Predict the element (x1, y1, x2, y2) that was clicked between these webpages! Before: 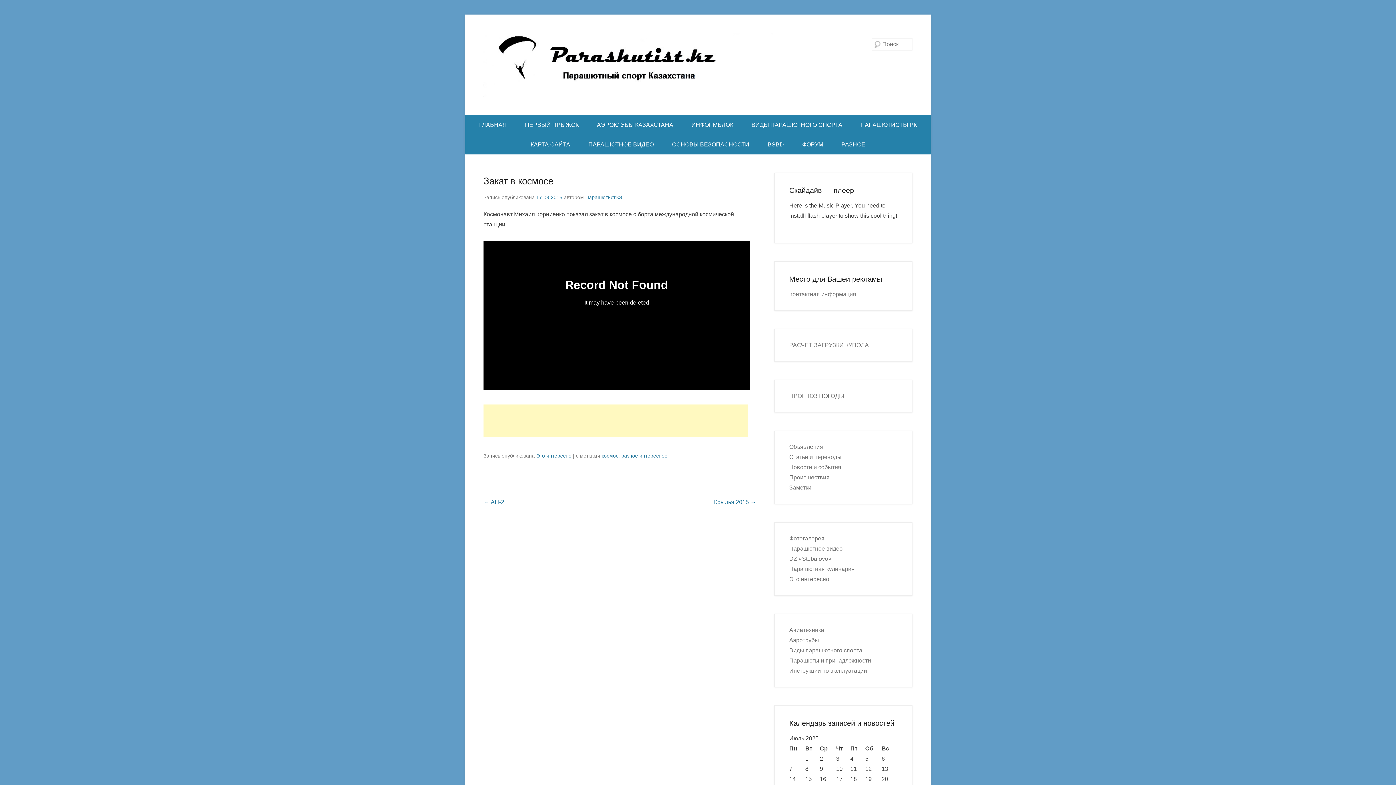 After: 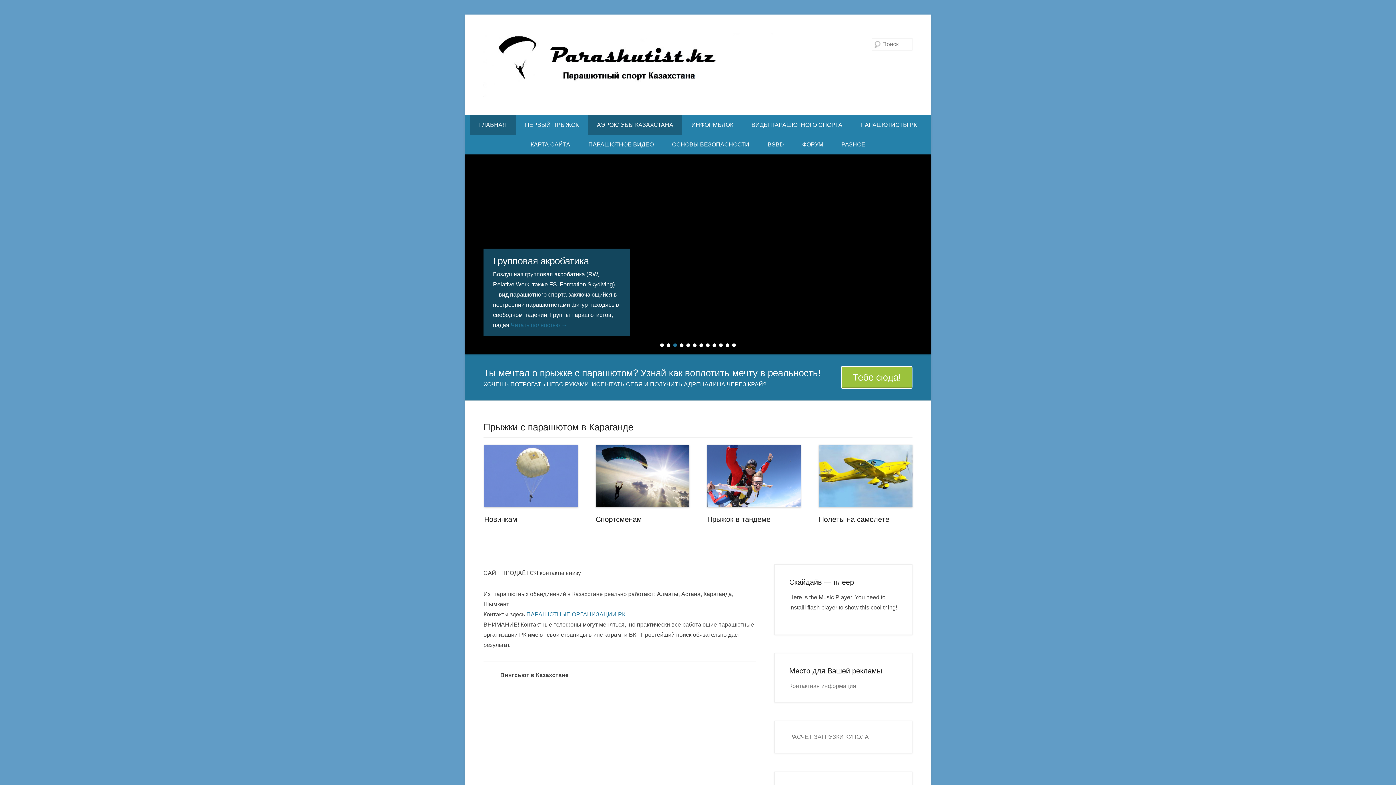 Action: label: ГЛАВНАЯ bbox: (470, 115, 516, 134)